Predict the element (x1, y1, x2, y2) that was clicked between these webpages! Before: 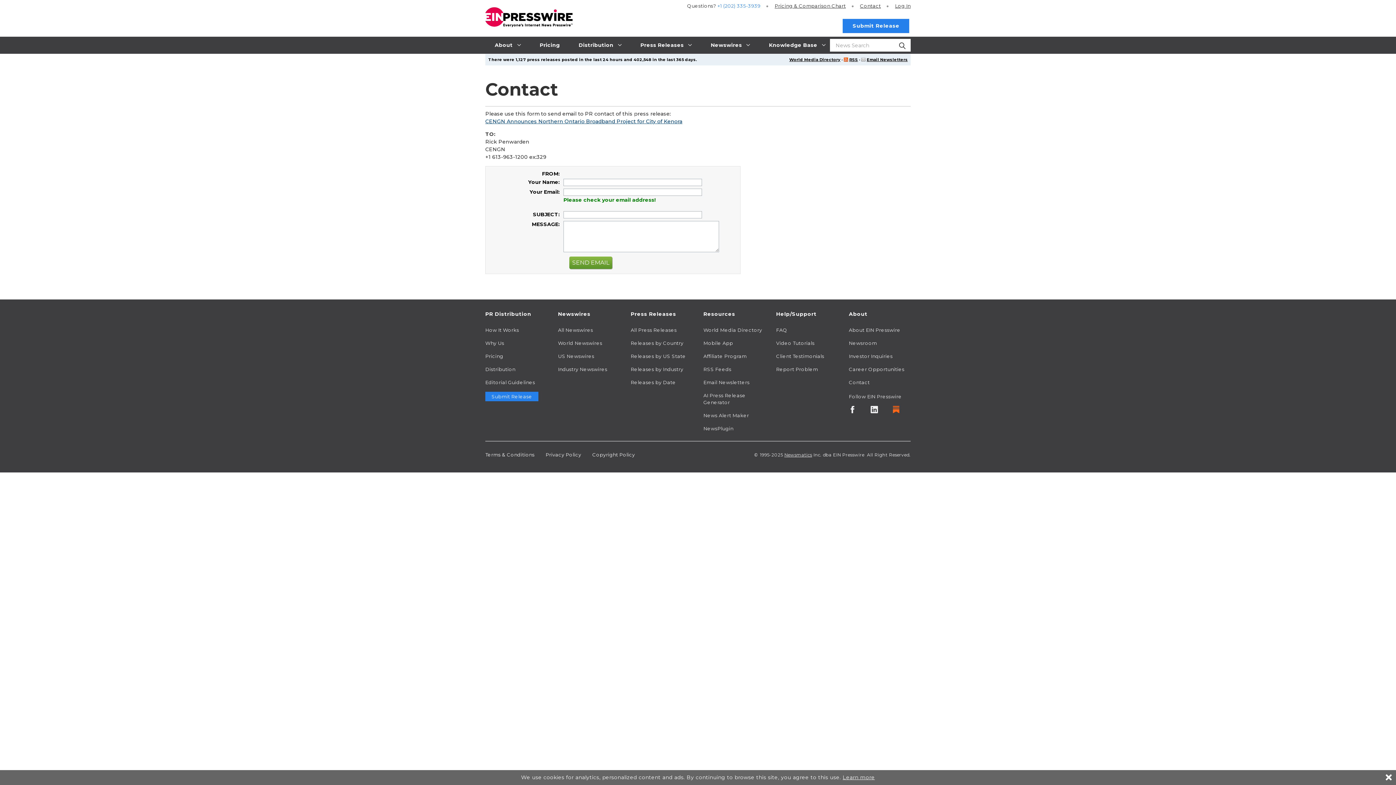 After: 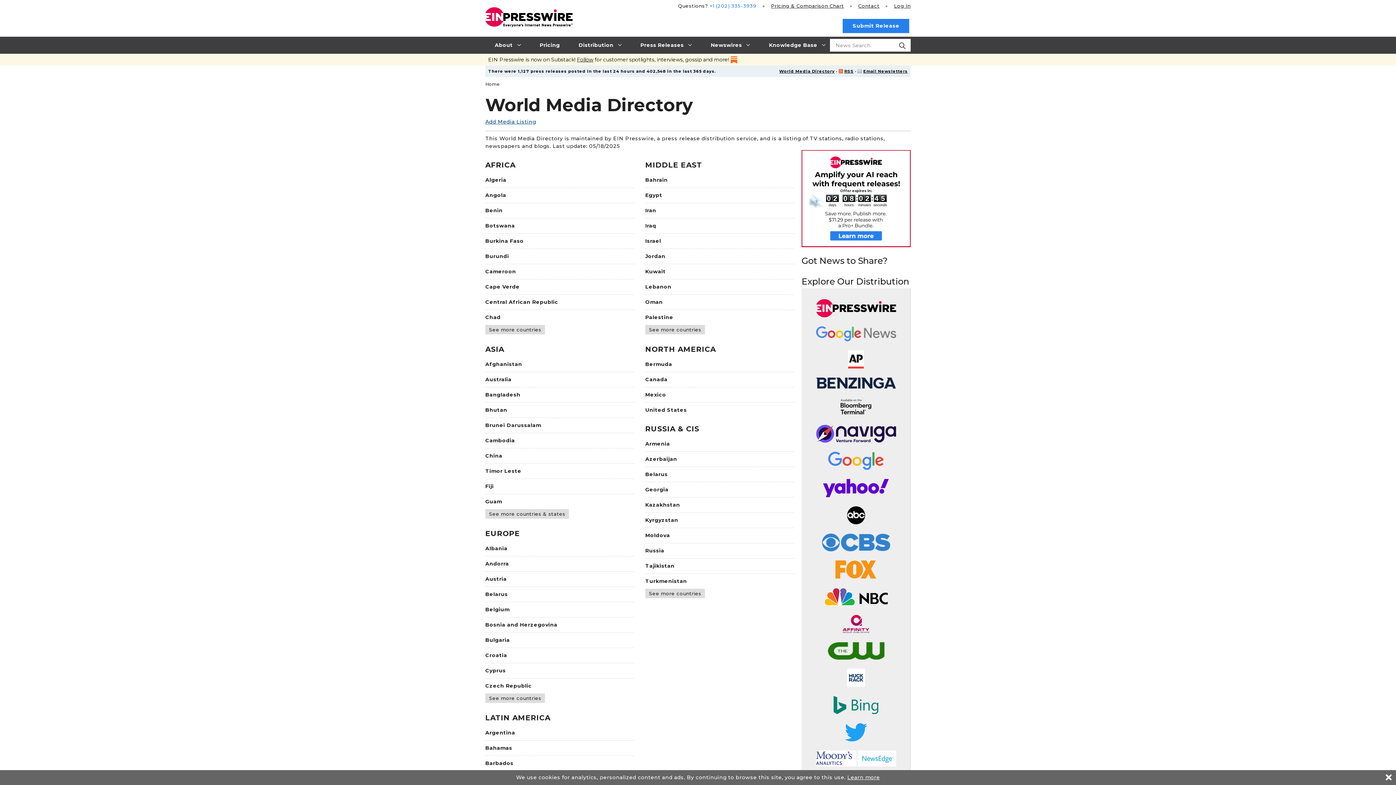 Action: bbox: (703, 326, 765, 333) label: World Media Directory